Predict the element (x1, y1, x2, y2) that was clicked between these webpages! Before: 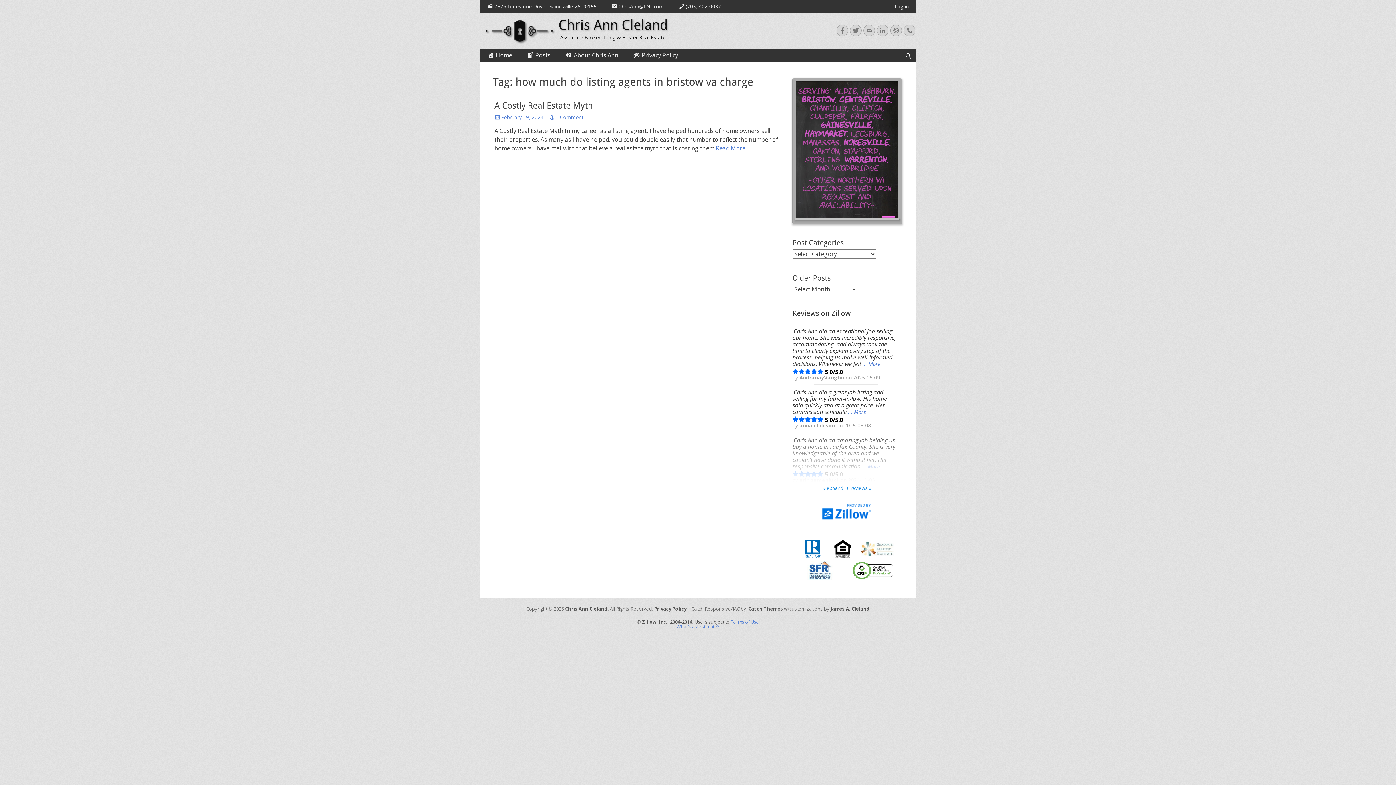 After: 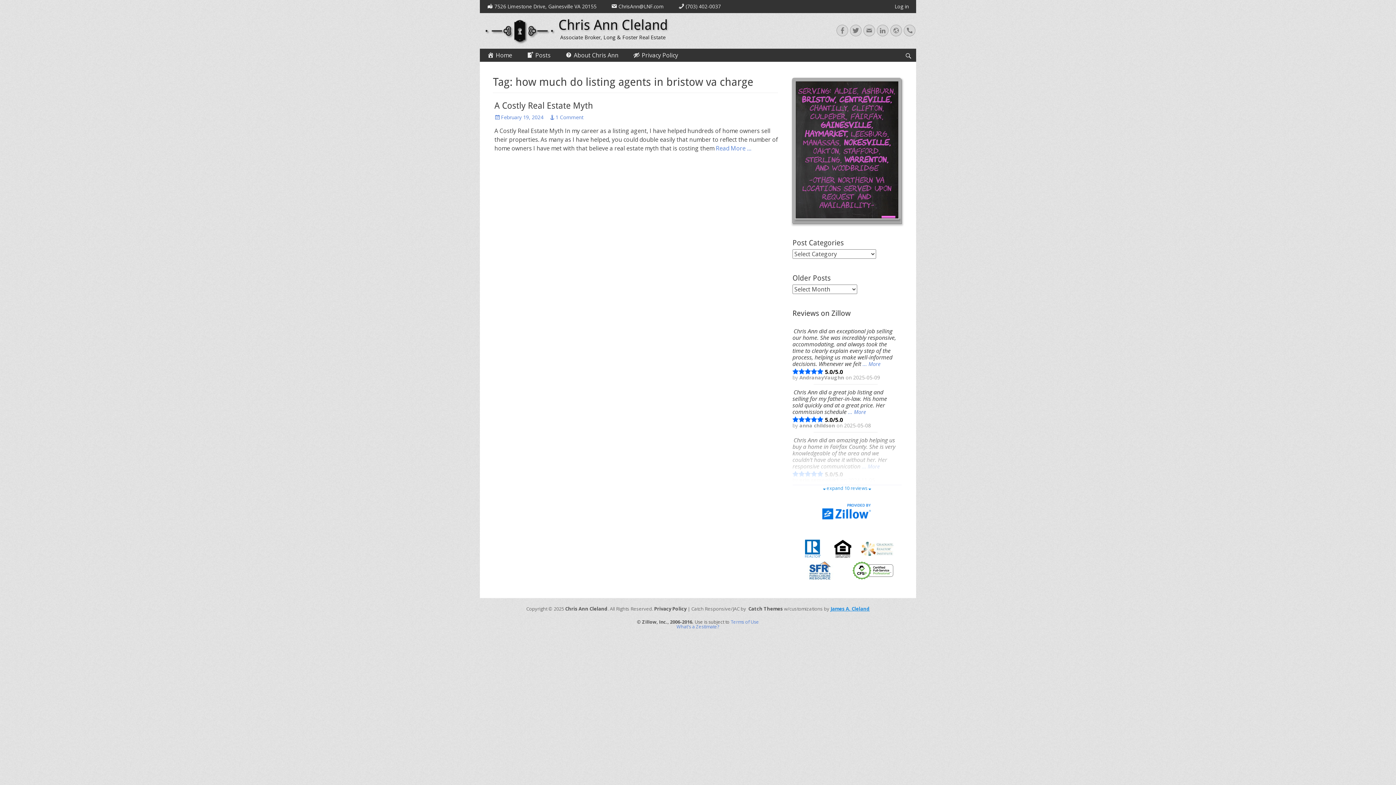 Action: bbox: (830, 605, 870, 612) label: James A. Cleland